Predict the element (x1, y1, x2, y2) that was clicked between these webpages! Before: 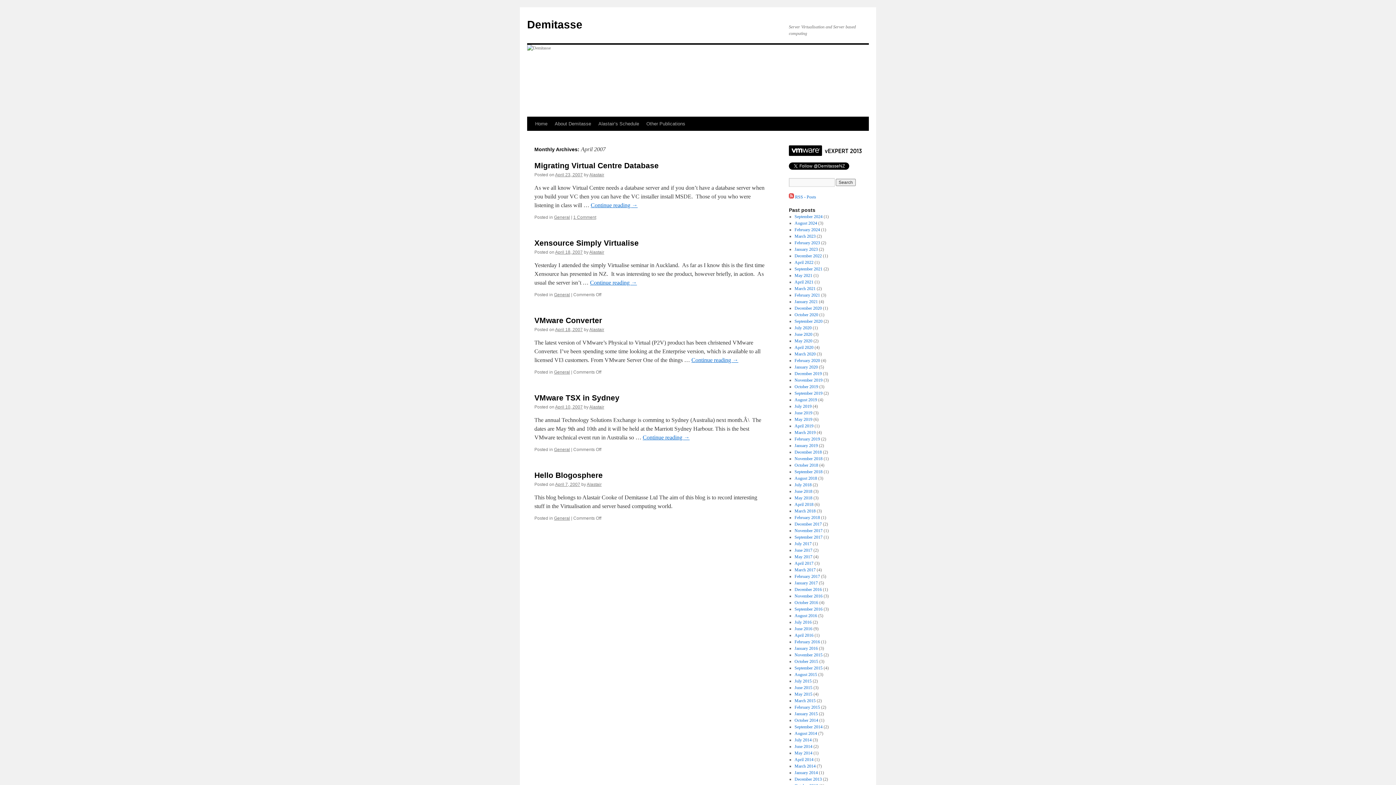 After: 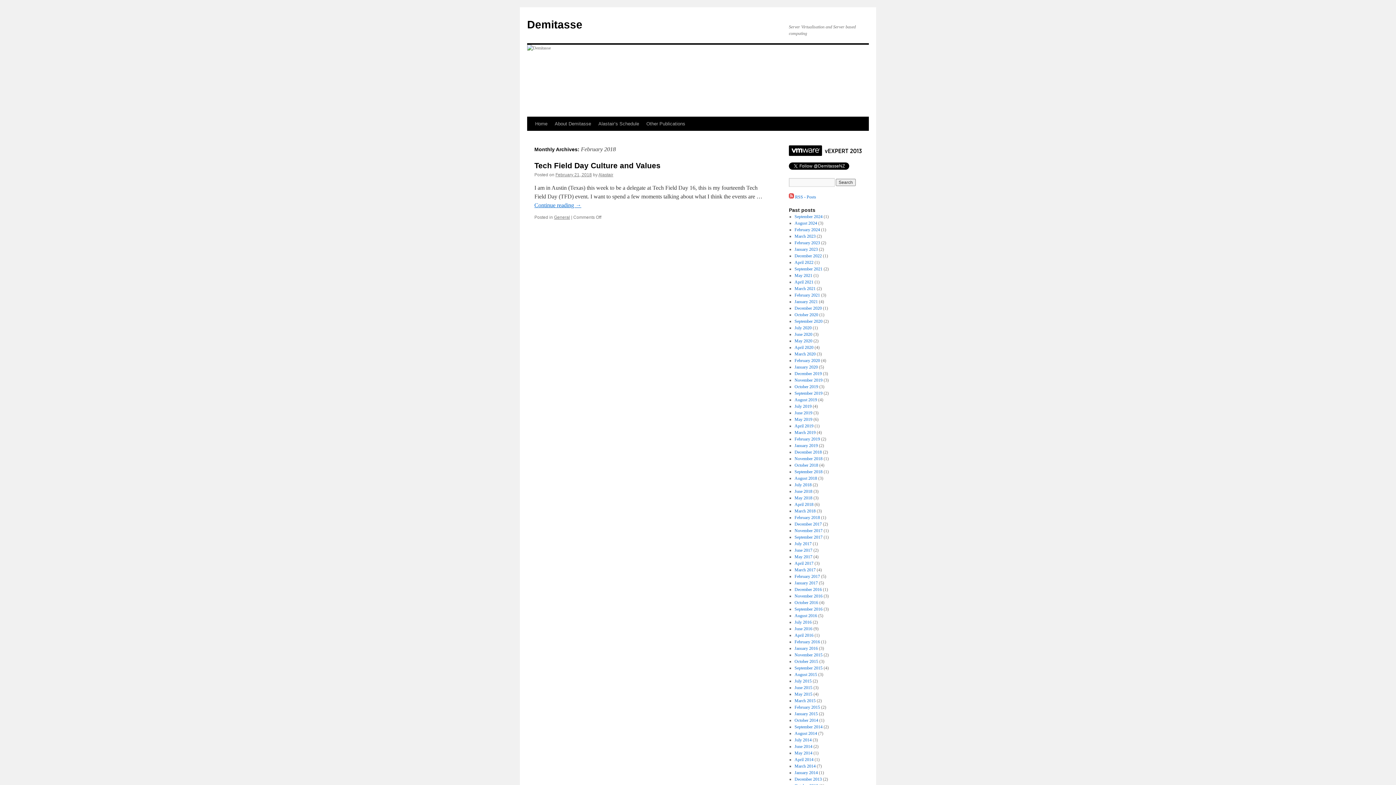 Action: label: February 2018 bbox: (794, 515, 820, 520)